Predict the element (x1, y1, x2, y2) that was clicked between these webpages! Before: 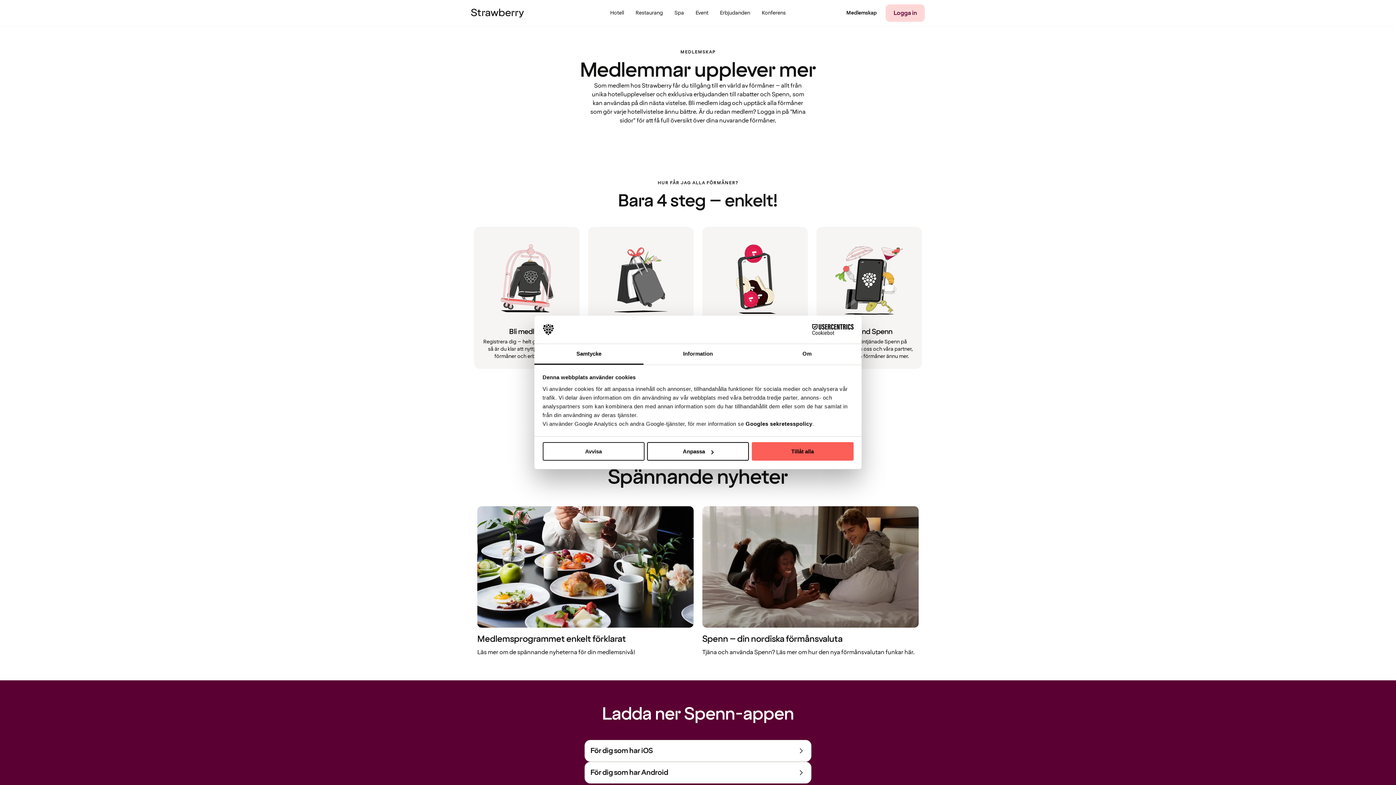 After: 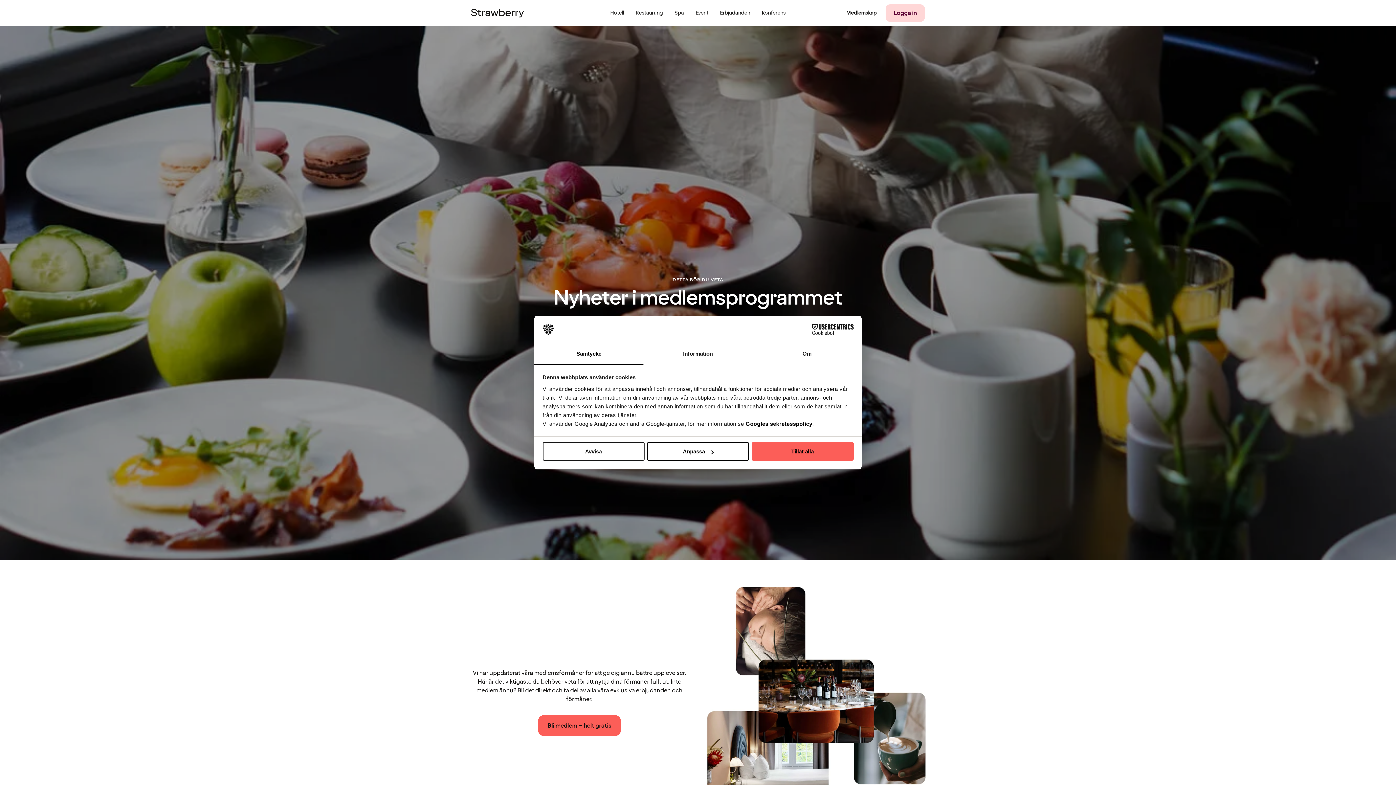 Action: label: Medlemsprogrammet enkelt förklarat

Läs mer om de spännande nyheterna för din medlemsnivå! bbox: (477, 506, 693, 657)